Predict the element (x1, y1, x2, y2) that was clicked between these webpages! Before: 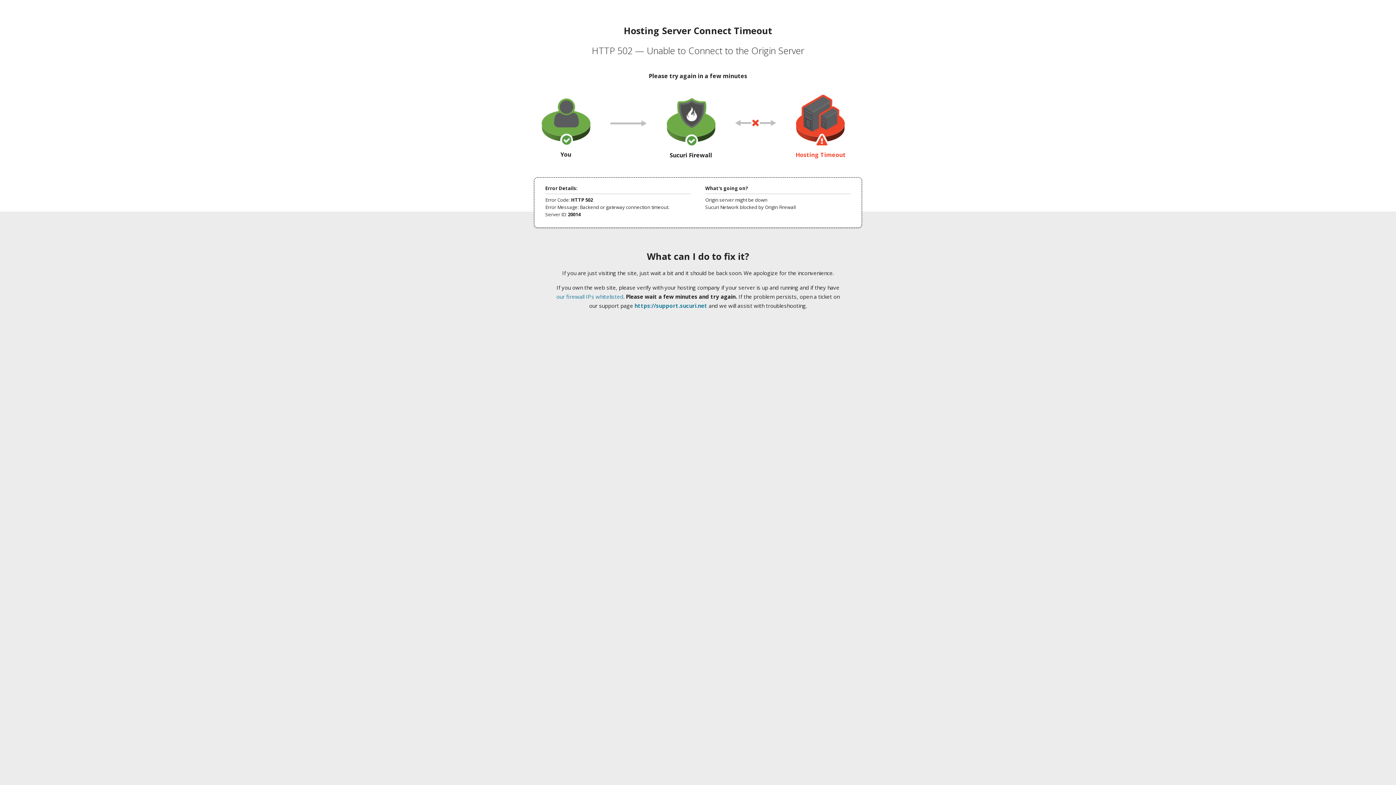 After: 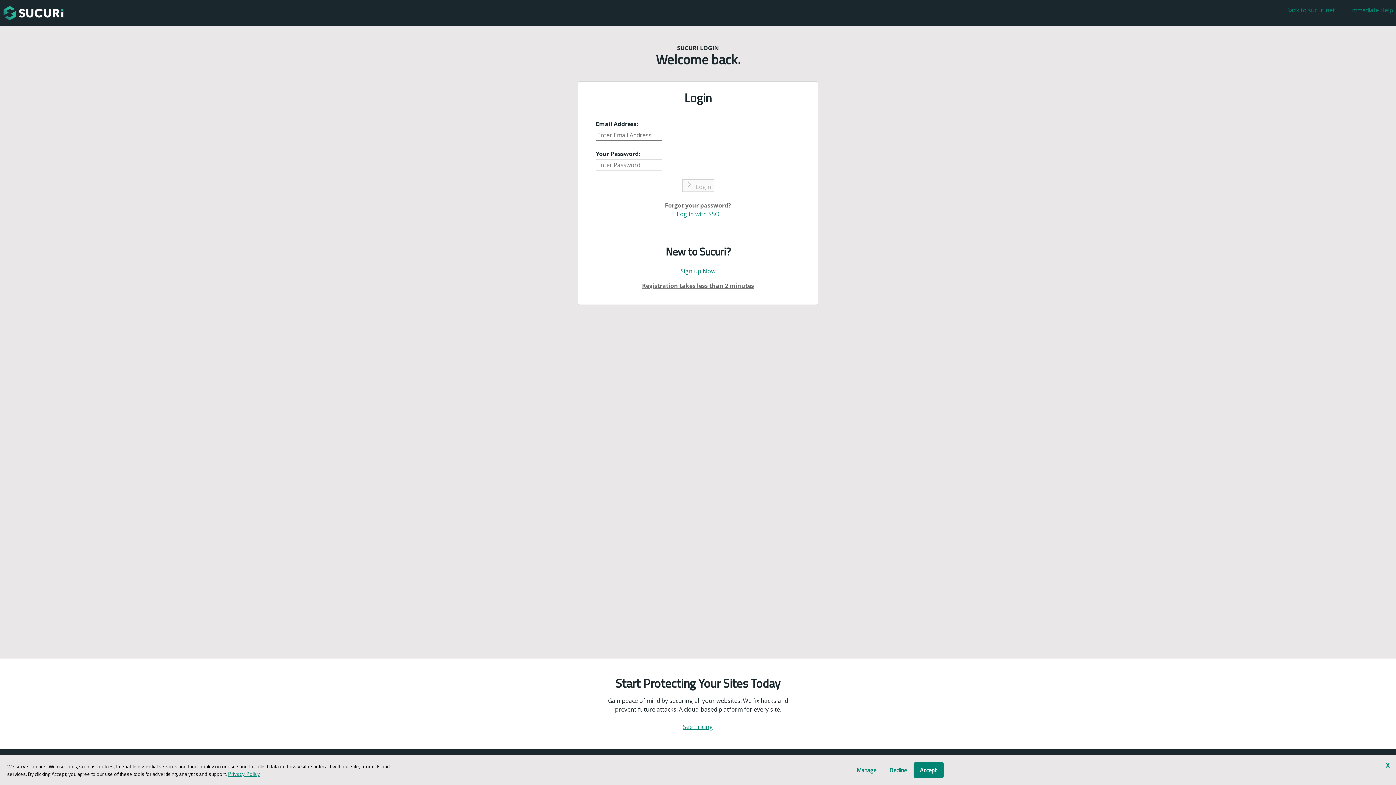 Action: bbox: (634, 302, 707, 309) label: https://support.sucuri.net